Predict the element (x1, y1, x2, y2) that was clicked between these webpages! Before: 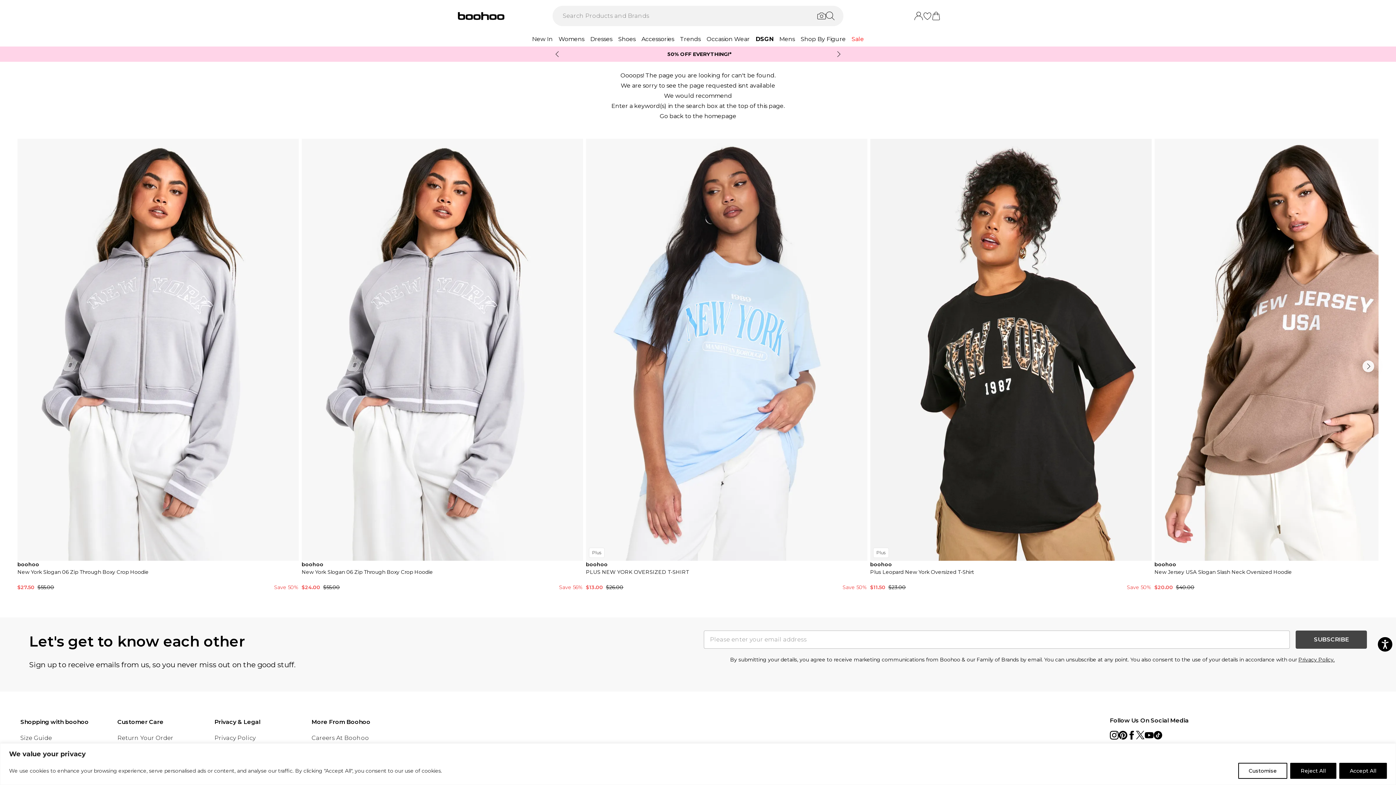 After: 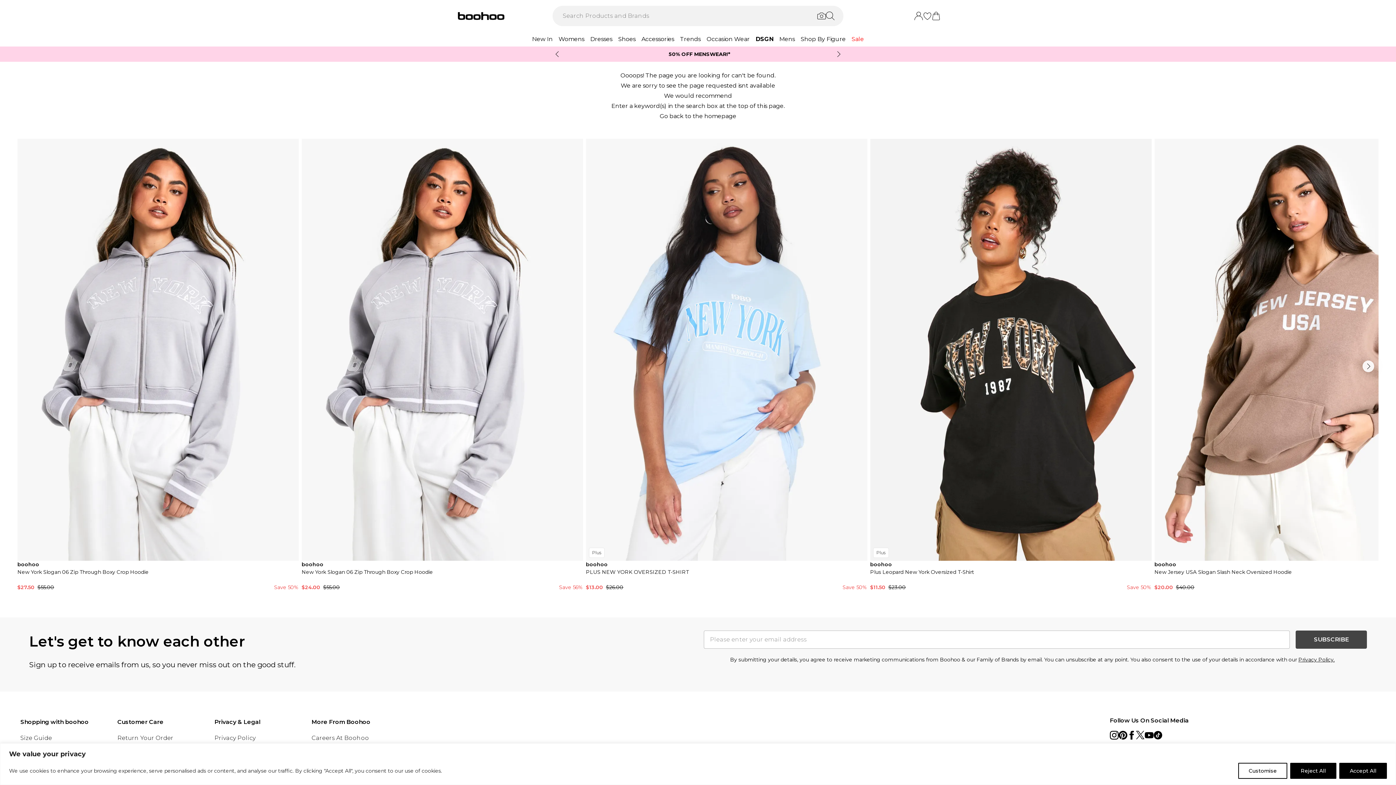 Action: bbox: (932, 11, 940, 20)